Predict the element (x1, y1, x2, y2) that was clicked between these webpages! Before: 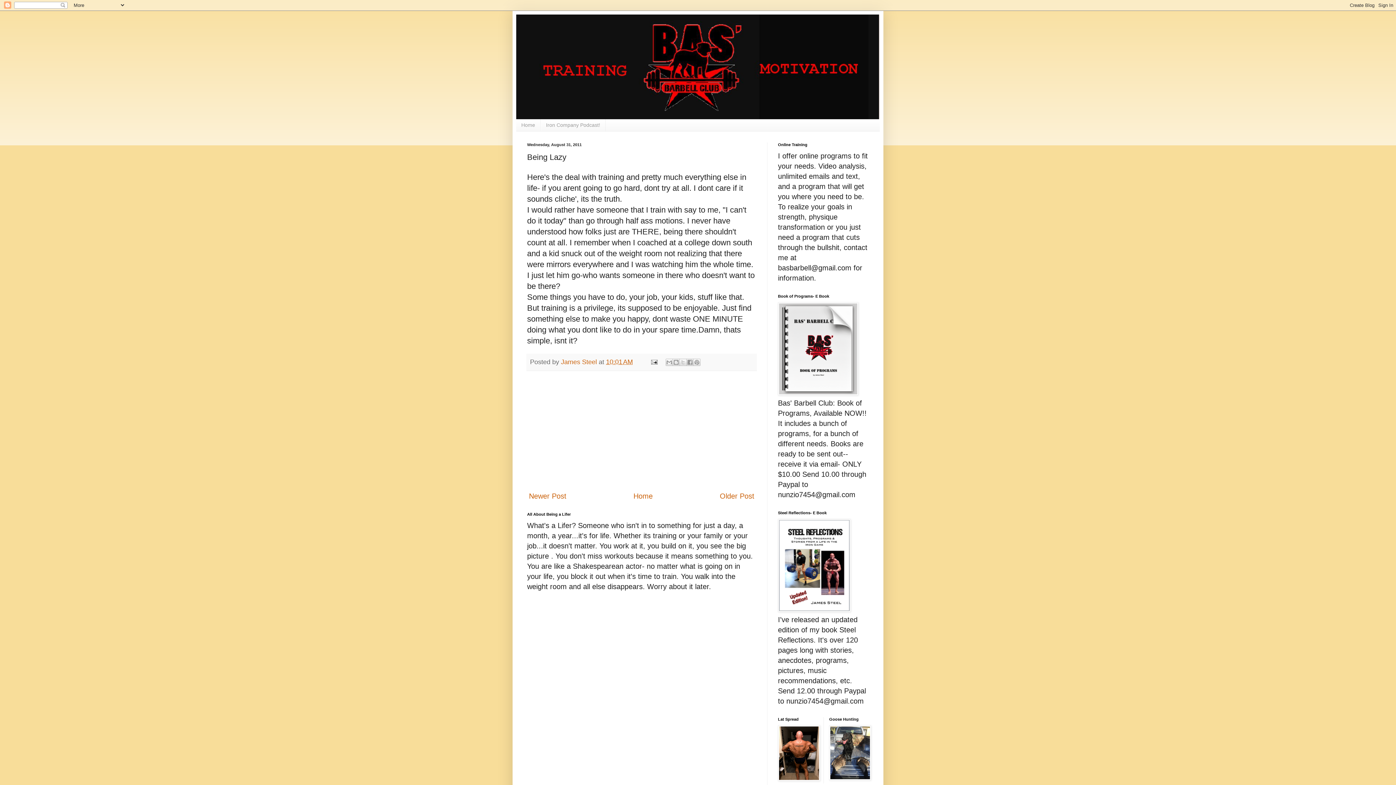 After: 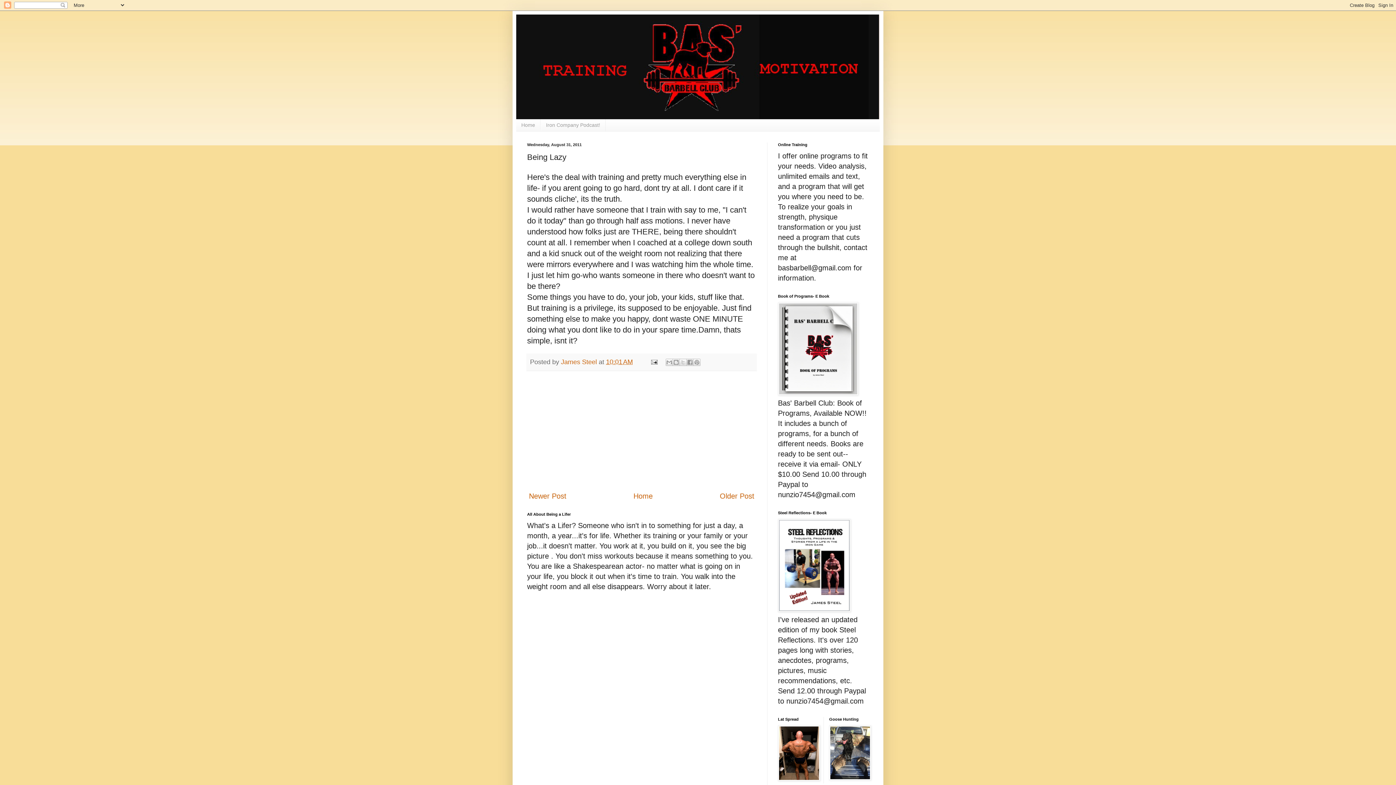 Action: label: 10:01 AM bbox: (606, 358, 633, 365)